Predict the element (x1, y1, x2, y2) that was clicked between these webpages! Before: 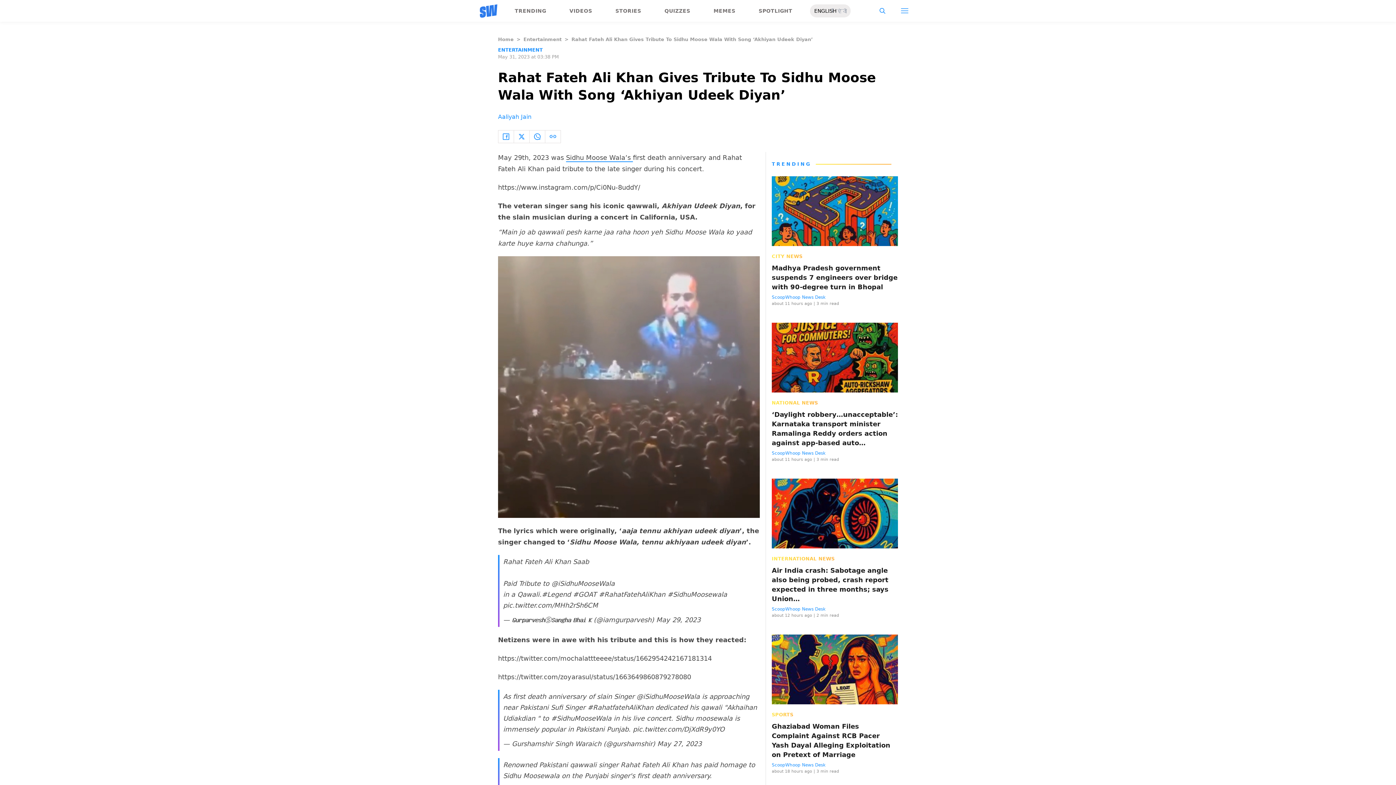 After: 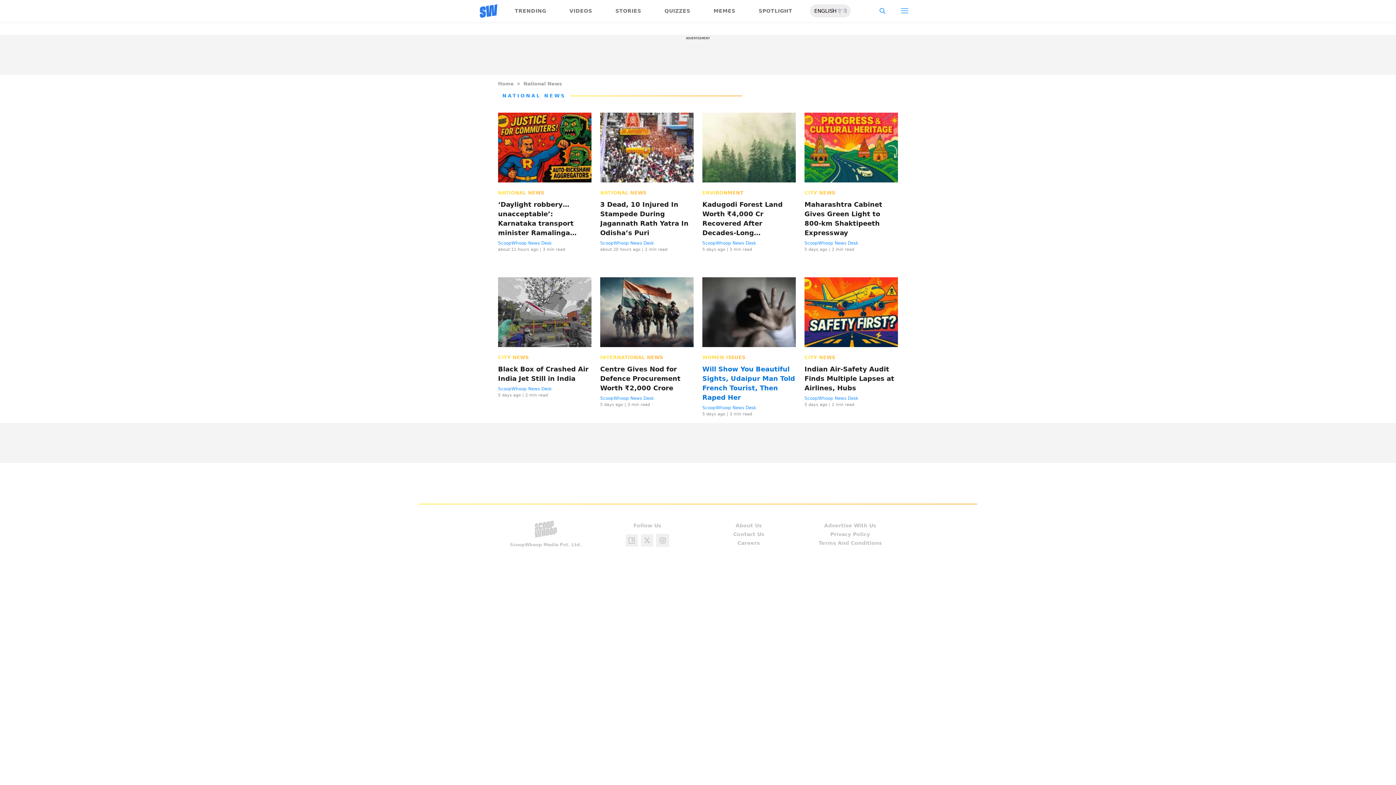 Action: bbox: (772, 399, 818, 406) label: NATIONAL NEWS